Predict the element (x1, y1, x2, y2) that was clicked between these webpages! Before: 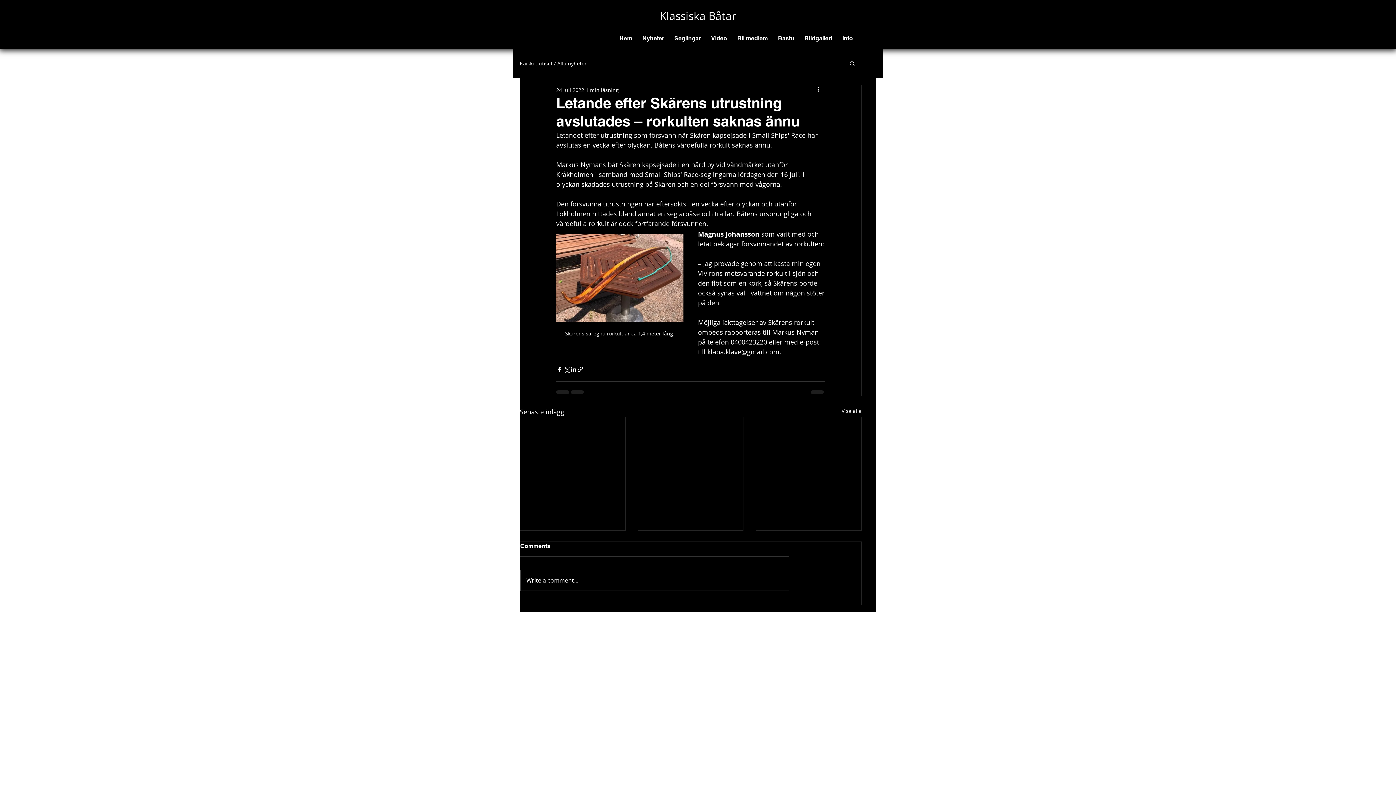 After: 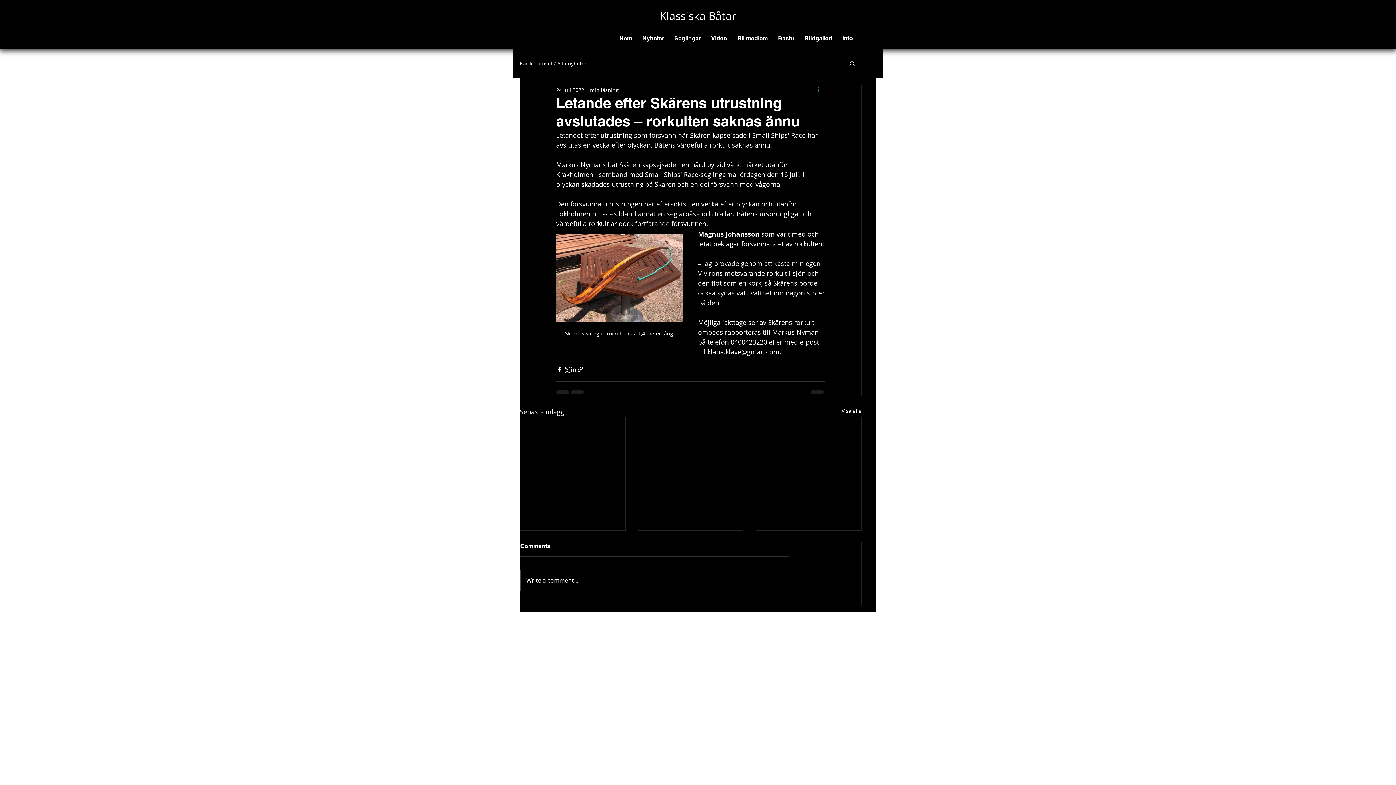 Action: bbox: (816, 85, 825, 94) label: Fler åtgärder